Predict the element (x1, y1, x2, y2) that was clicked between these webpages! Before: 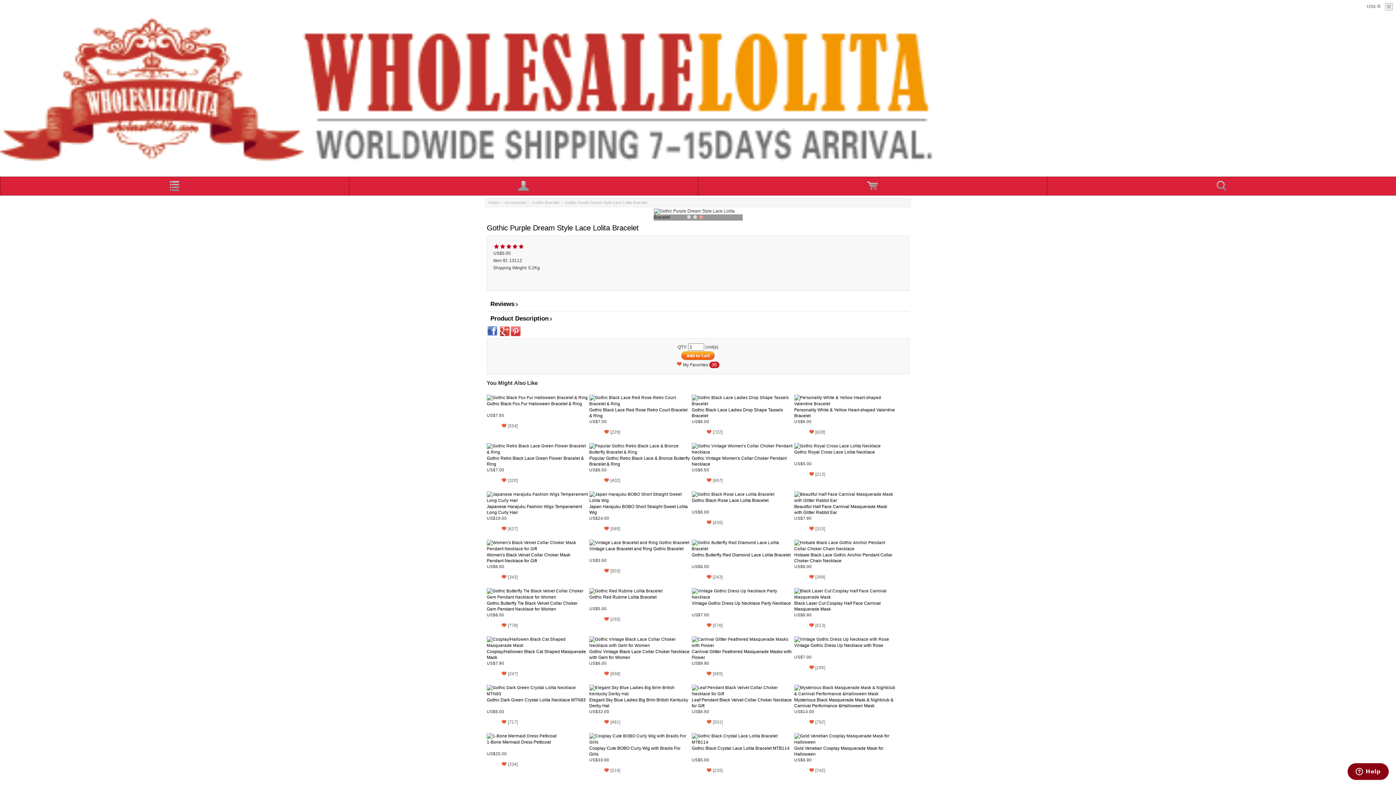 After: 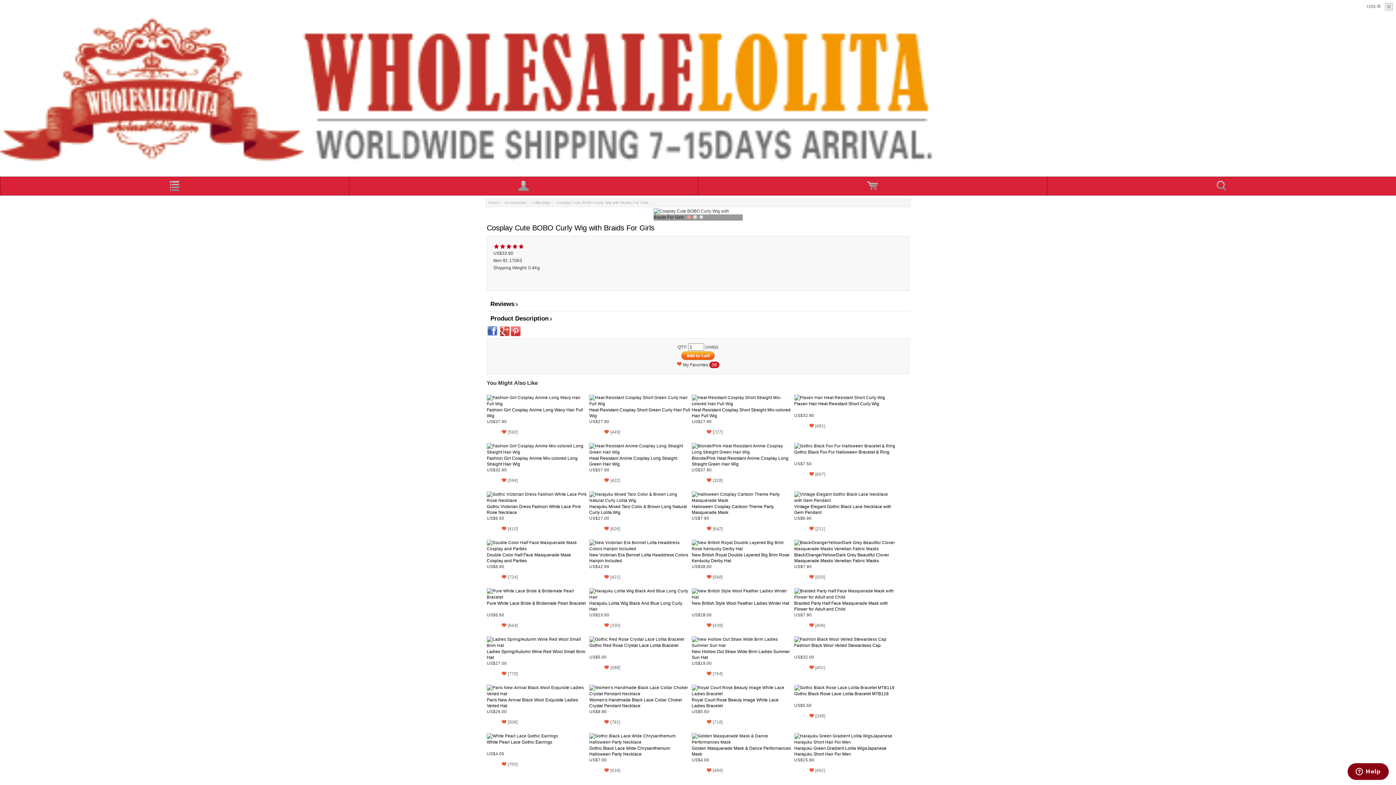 Action: label: Cosplay Cute BOBO Curly Wig with Braids For Girls bbox: (589, 745, 690, 757)